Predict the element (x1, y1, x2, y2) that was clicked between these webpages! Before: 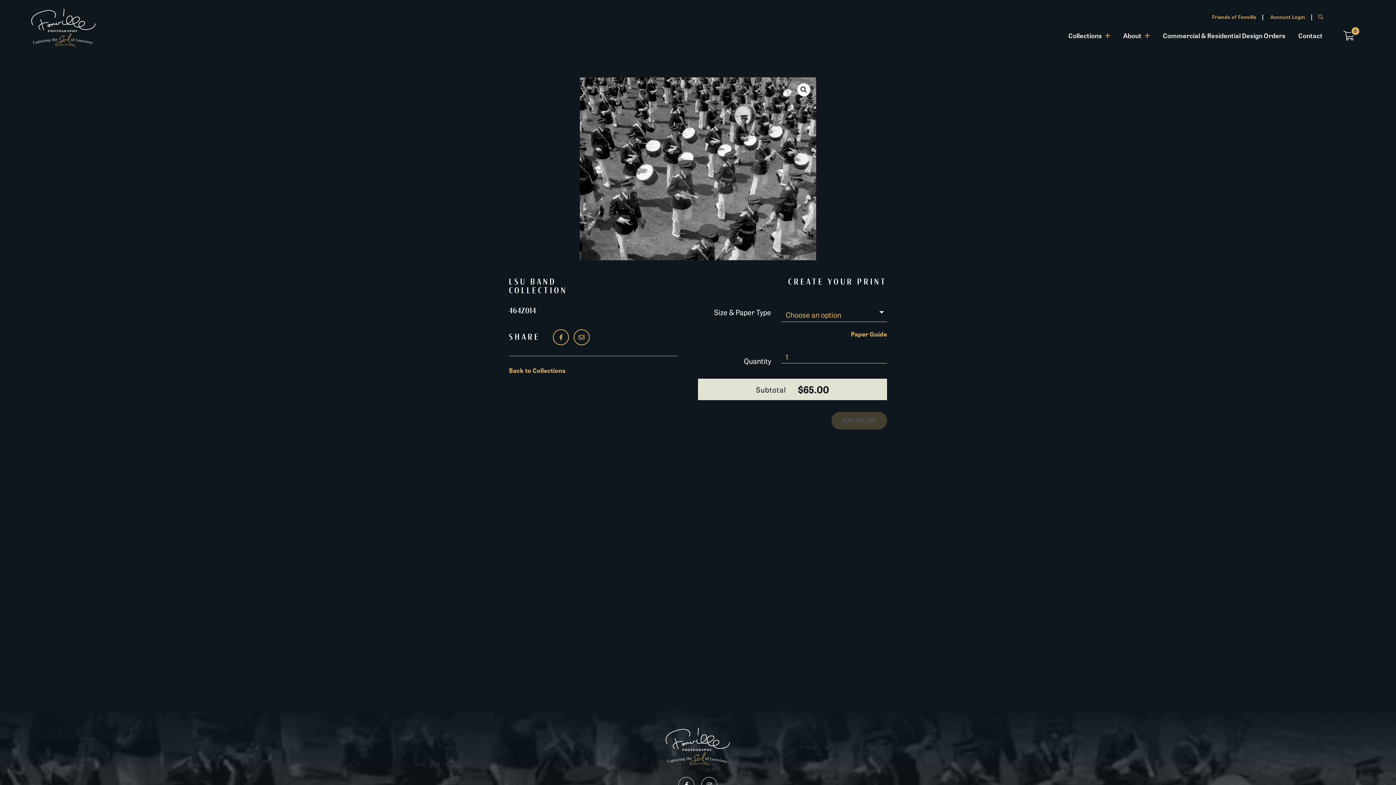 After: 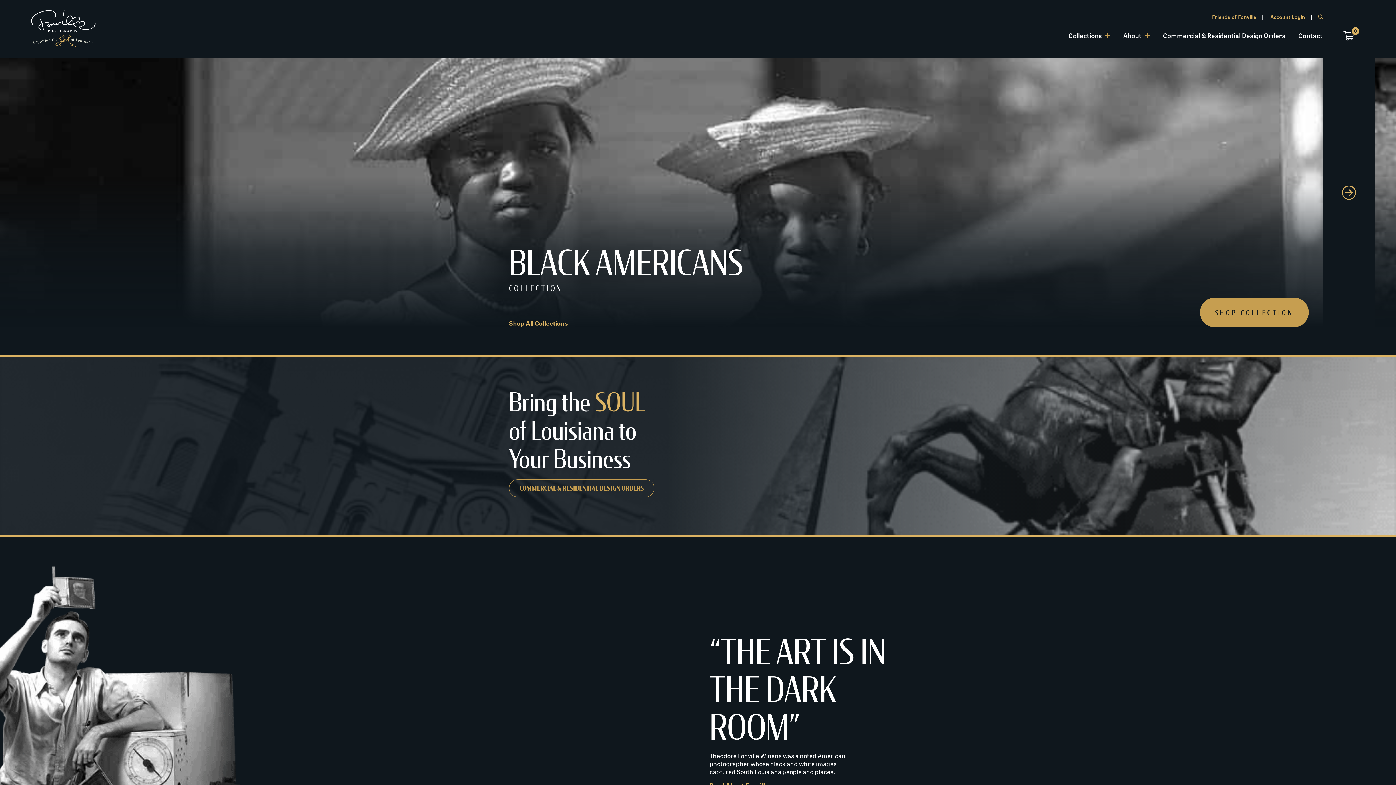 Action: bbox: (31, 22, 95, 31)